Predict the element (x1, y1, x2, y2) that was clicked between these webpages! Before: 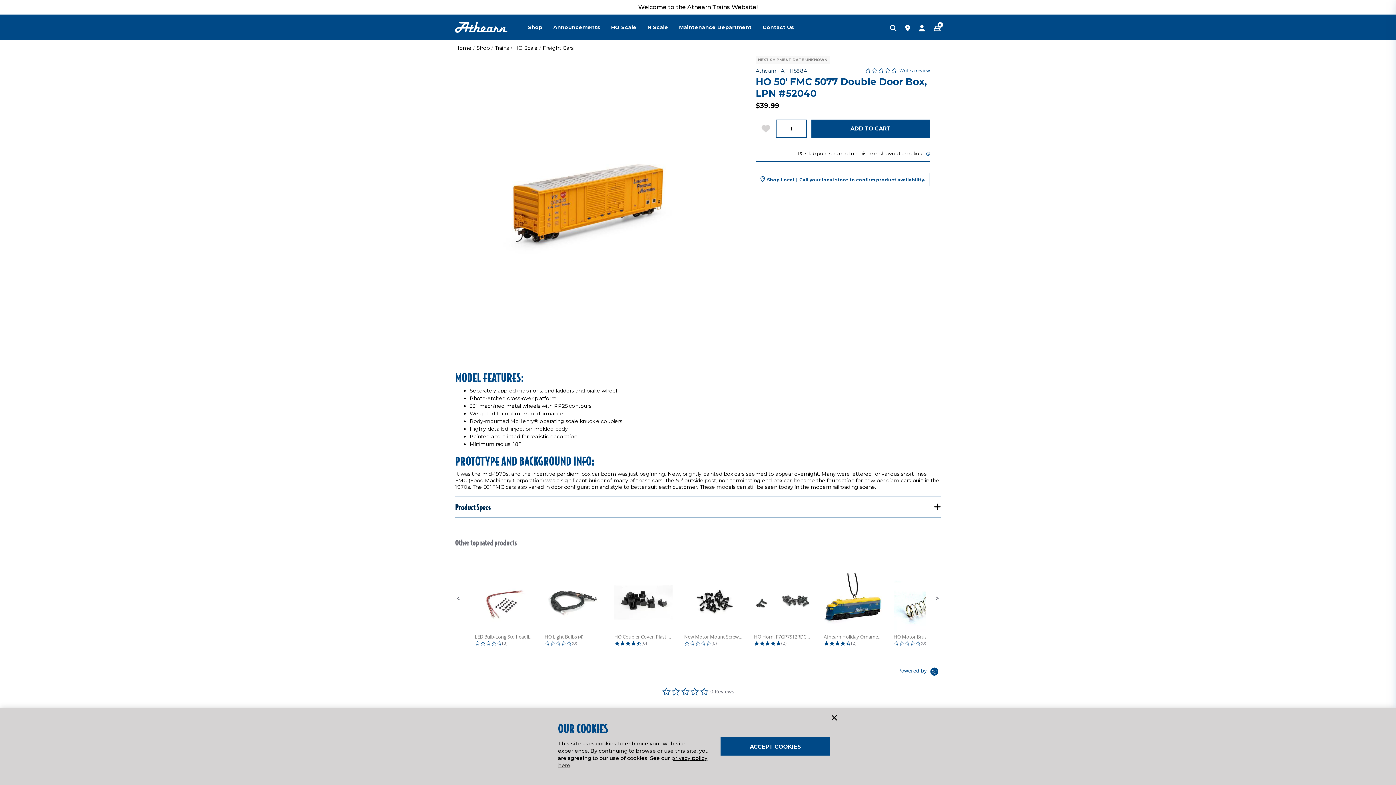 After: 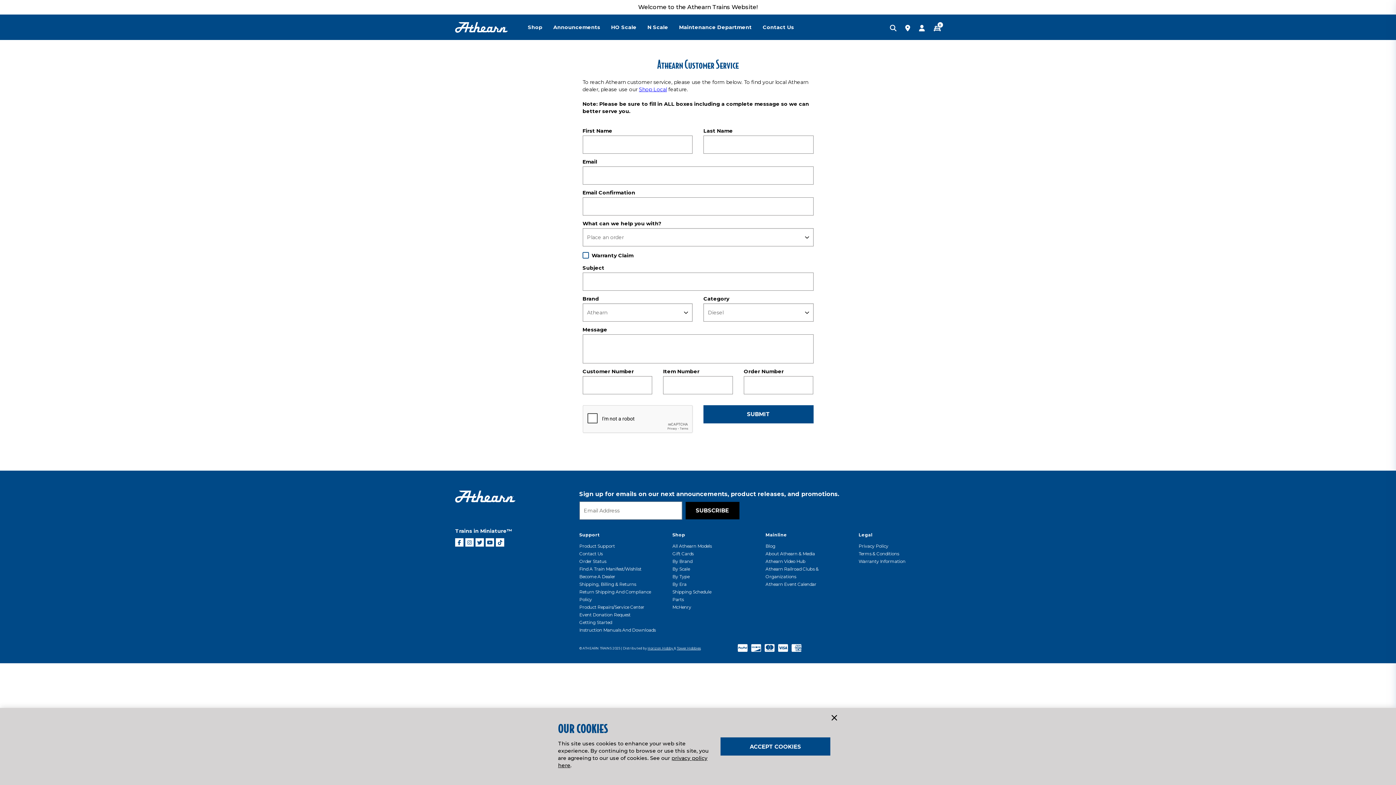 Action: label: Contact Us bbox: (762, 24, 794, 30)